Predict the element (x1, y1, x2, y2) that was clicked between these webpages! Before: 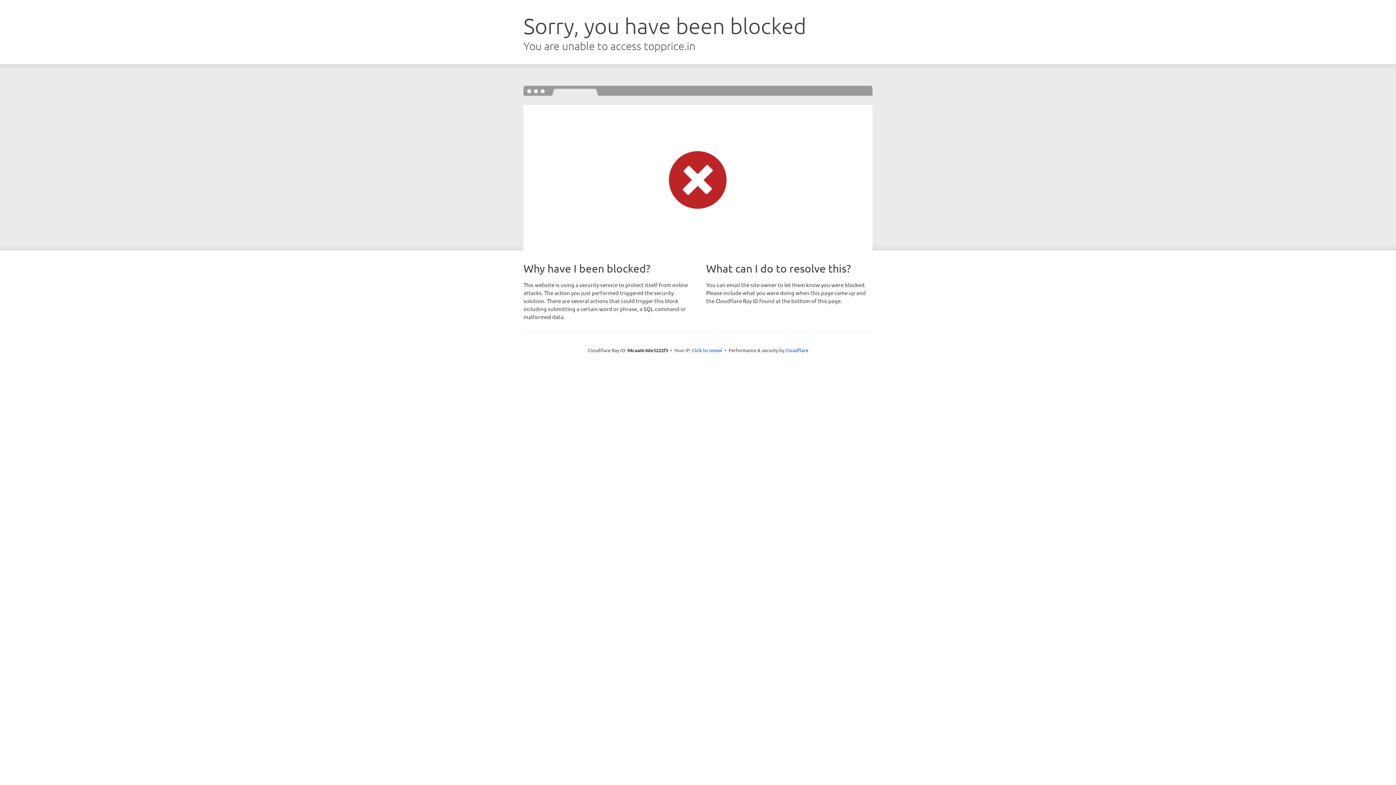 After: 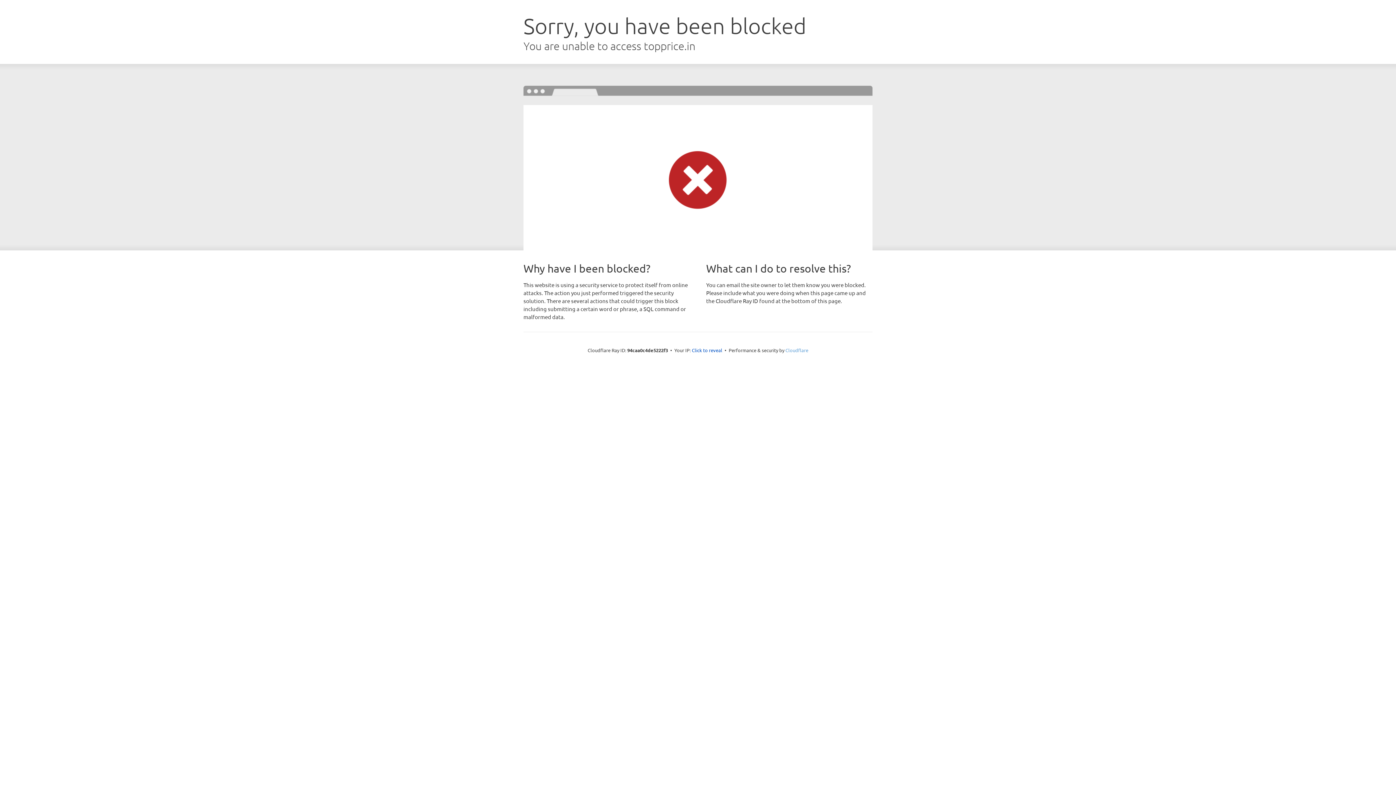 Action: bbox: (785, 347, 808, 353) label: Cloudflare